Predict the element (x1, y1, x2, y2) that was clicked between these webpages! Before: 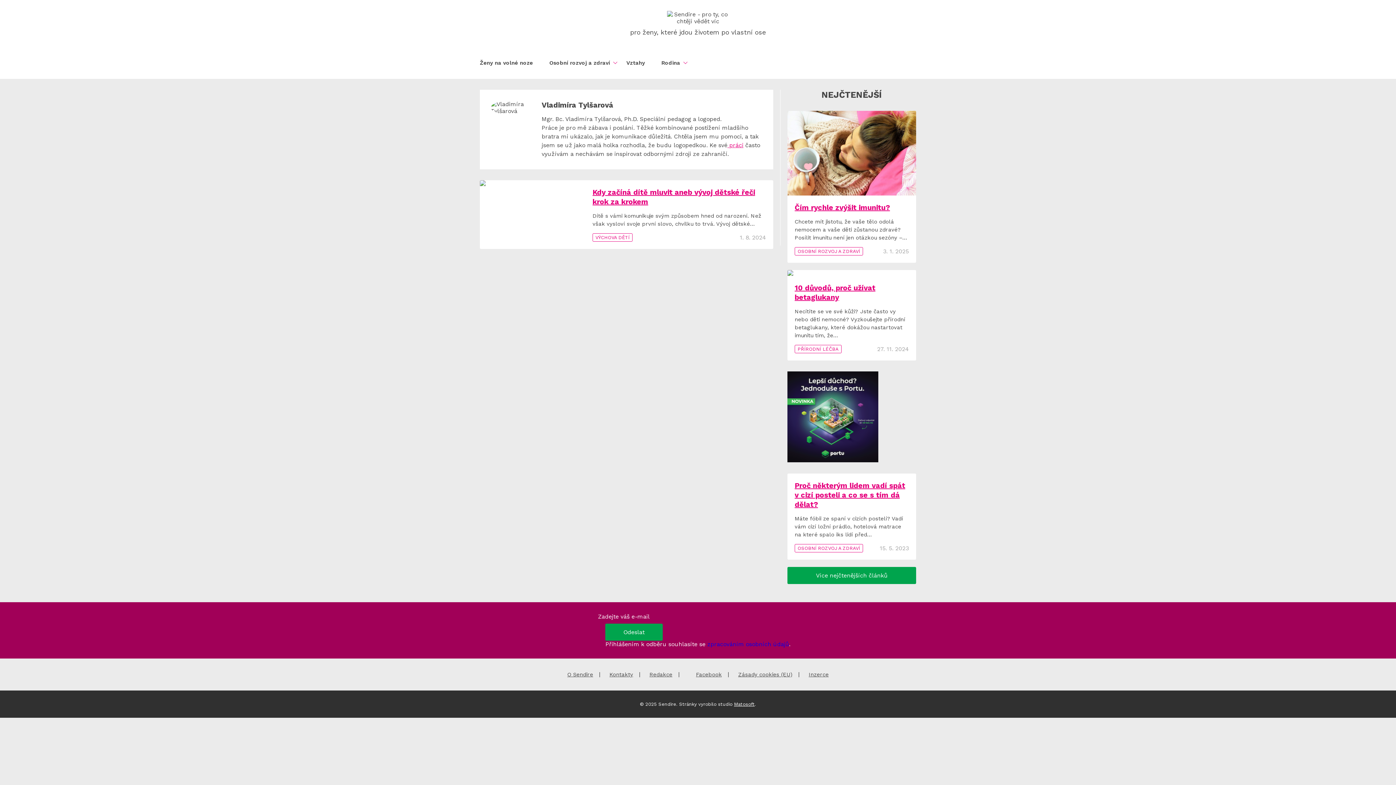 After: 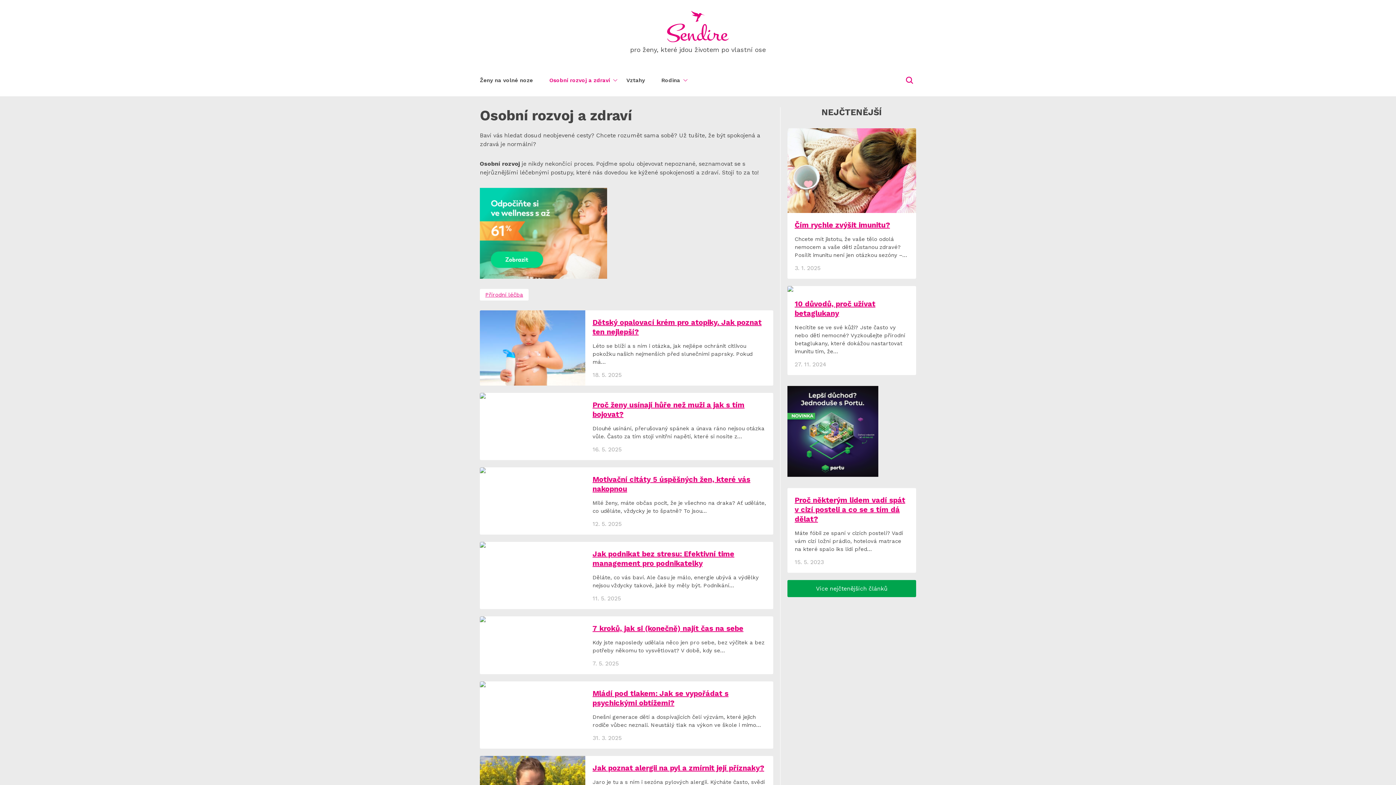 Action: bbox: (794, 544, 863, 552) label: OSOBNÍ ROZVOJ A ZDRAVÍ